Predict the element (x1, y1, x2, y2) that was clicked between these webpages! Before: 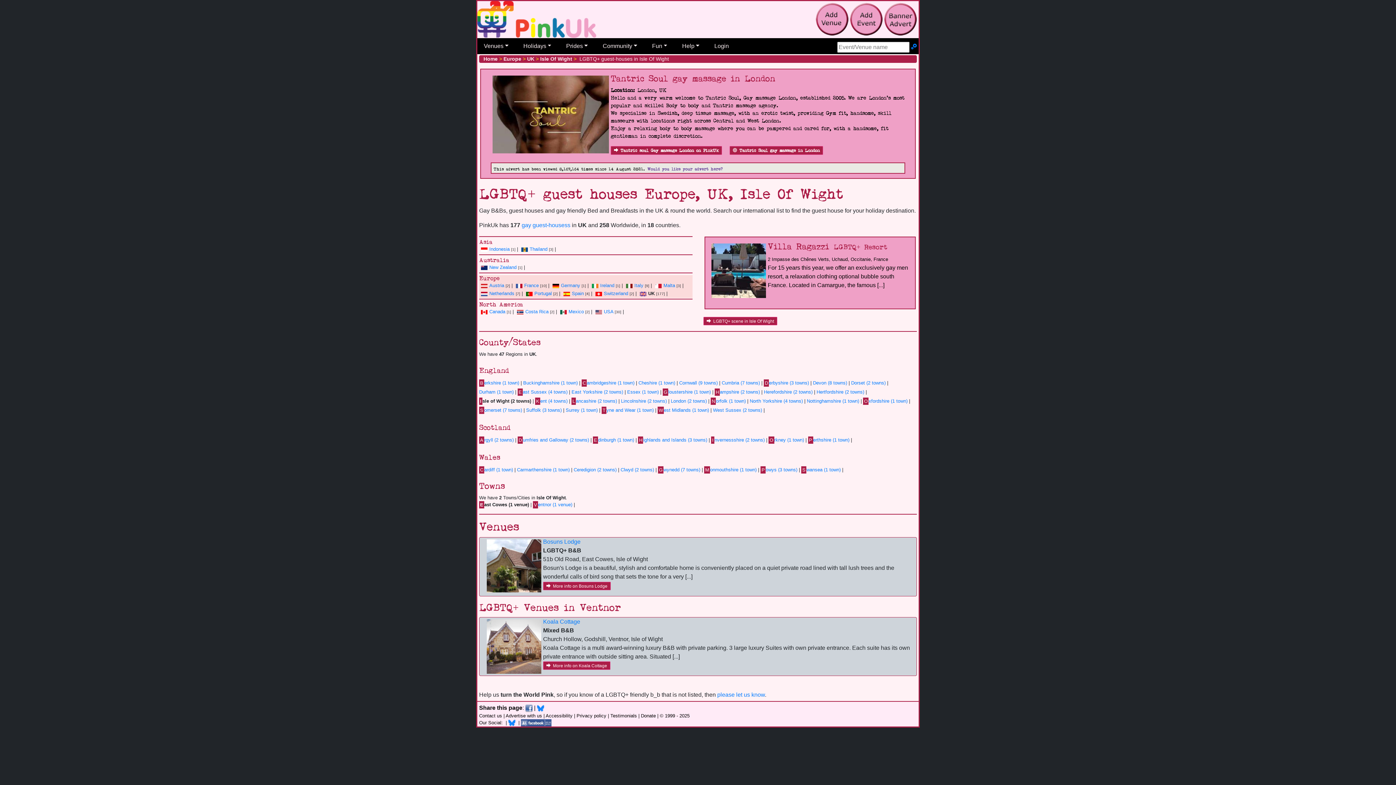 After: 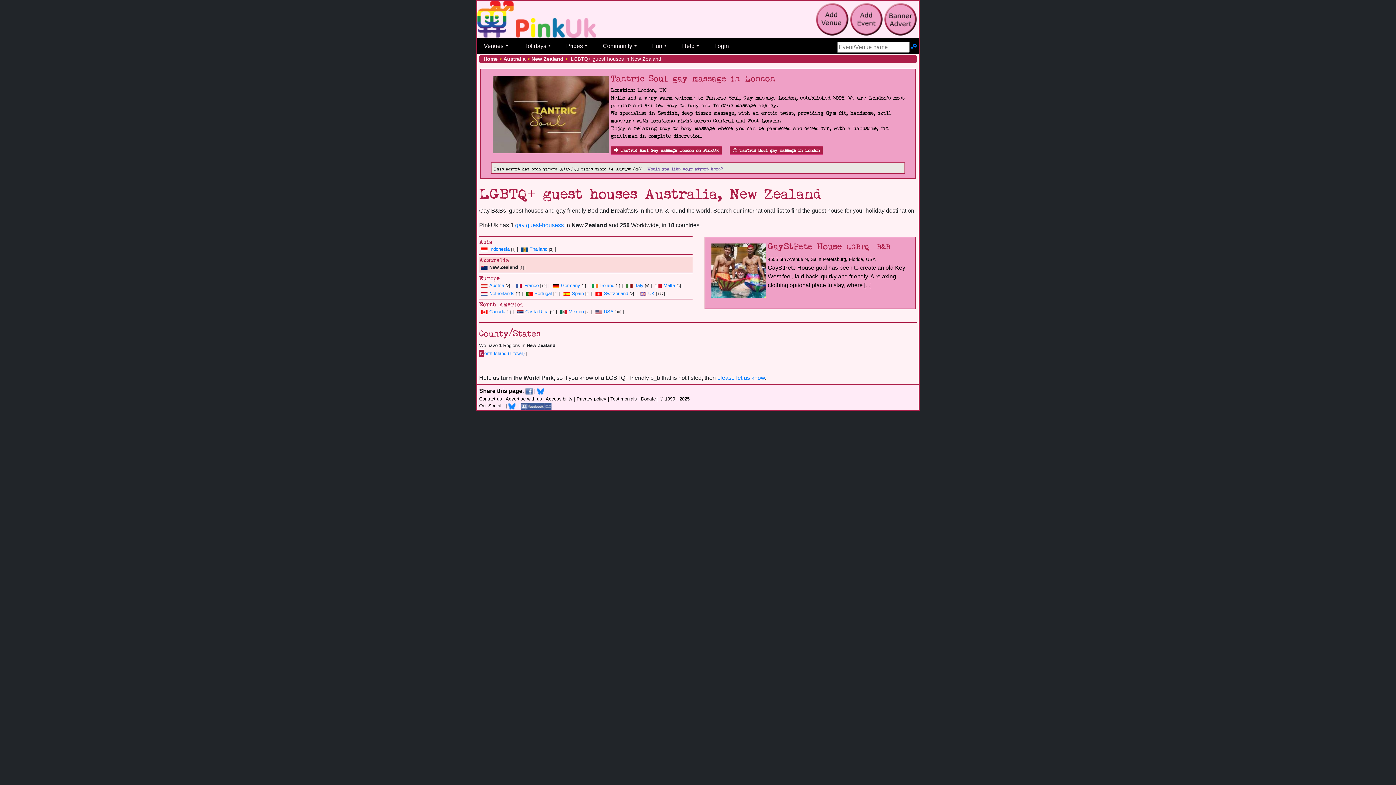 Action: bbox: (489, 264, 516, 270) label: New Zealand